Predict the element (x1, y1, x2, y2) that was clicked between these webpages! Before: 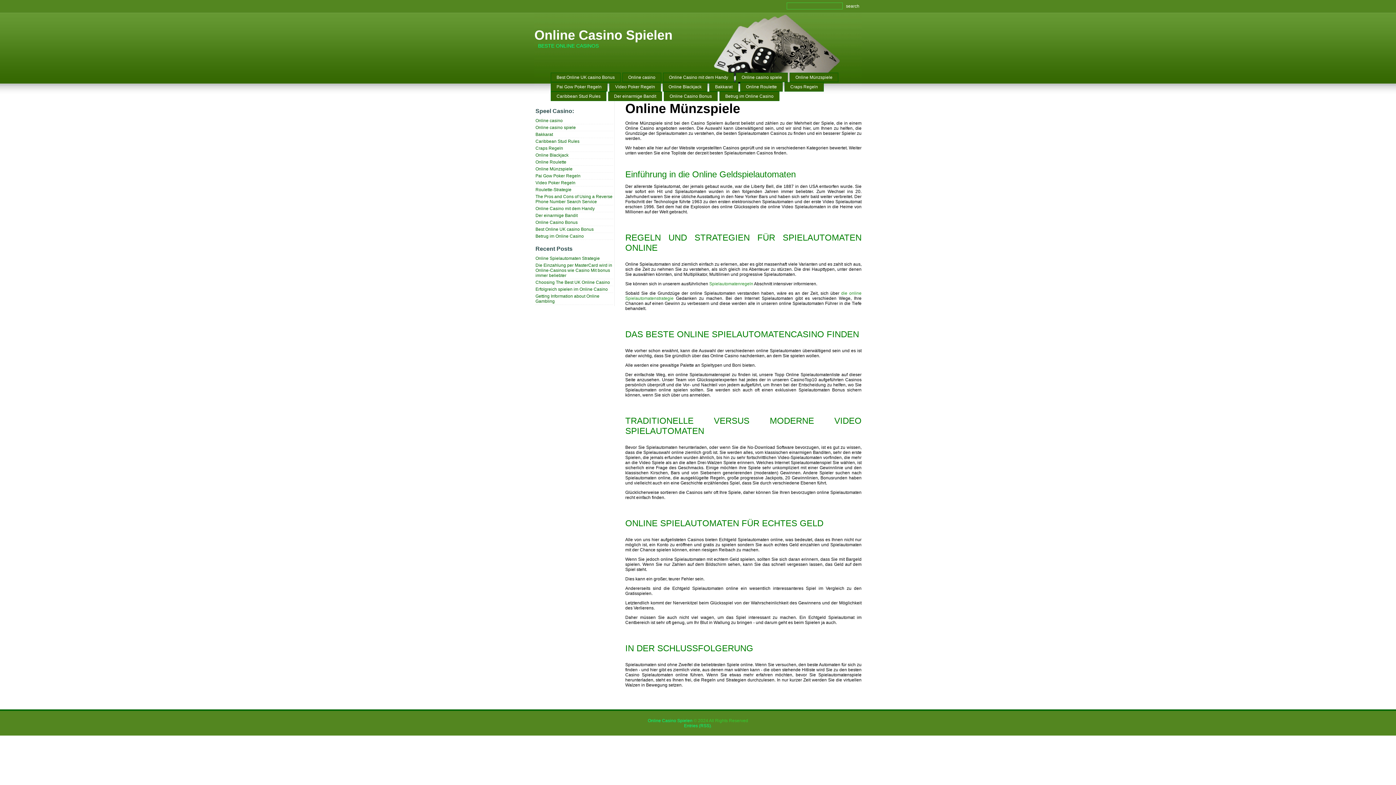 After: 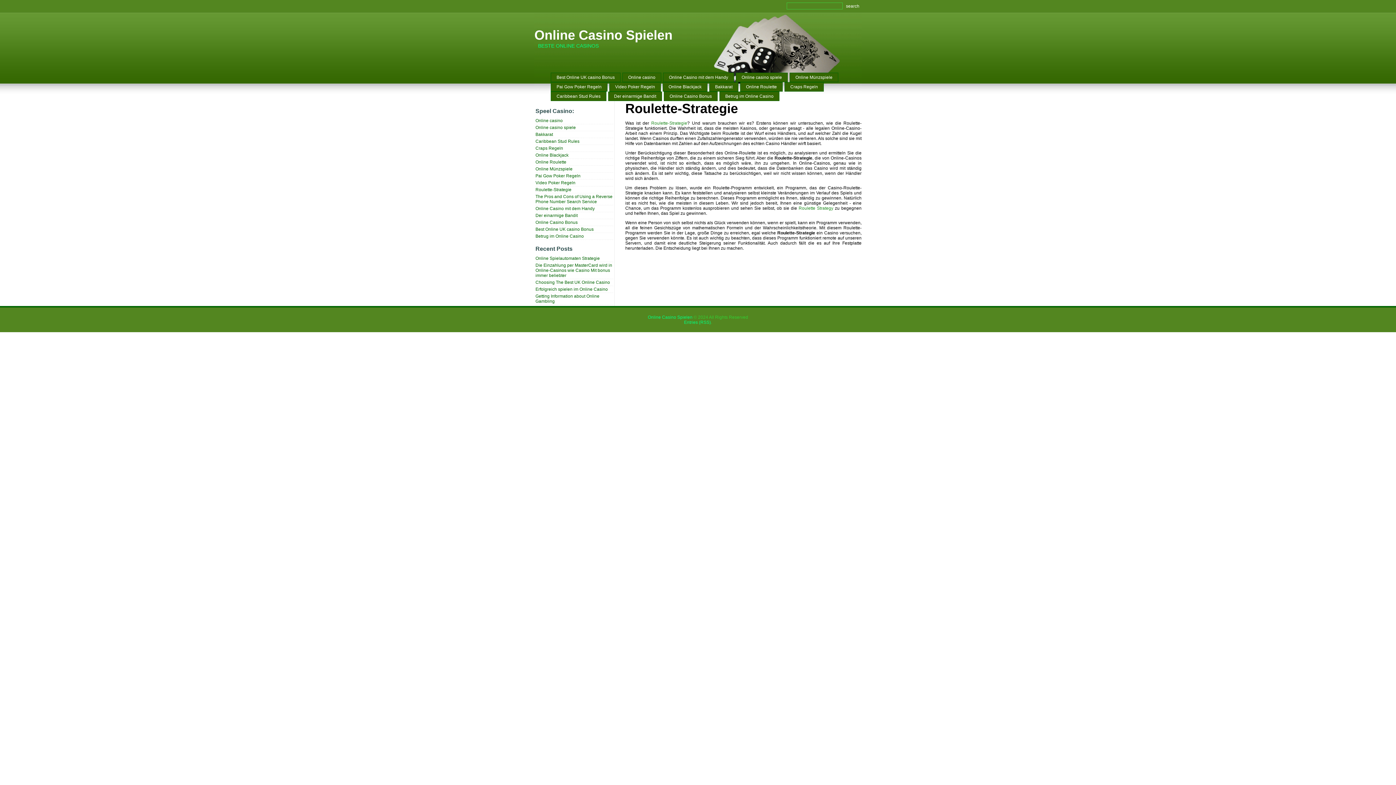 Action: bbox: (535, 187, 571, 192) label: Roulette-Strategie